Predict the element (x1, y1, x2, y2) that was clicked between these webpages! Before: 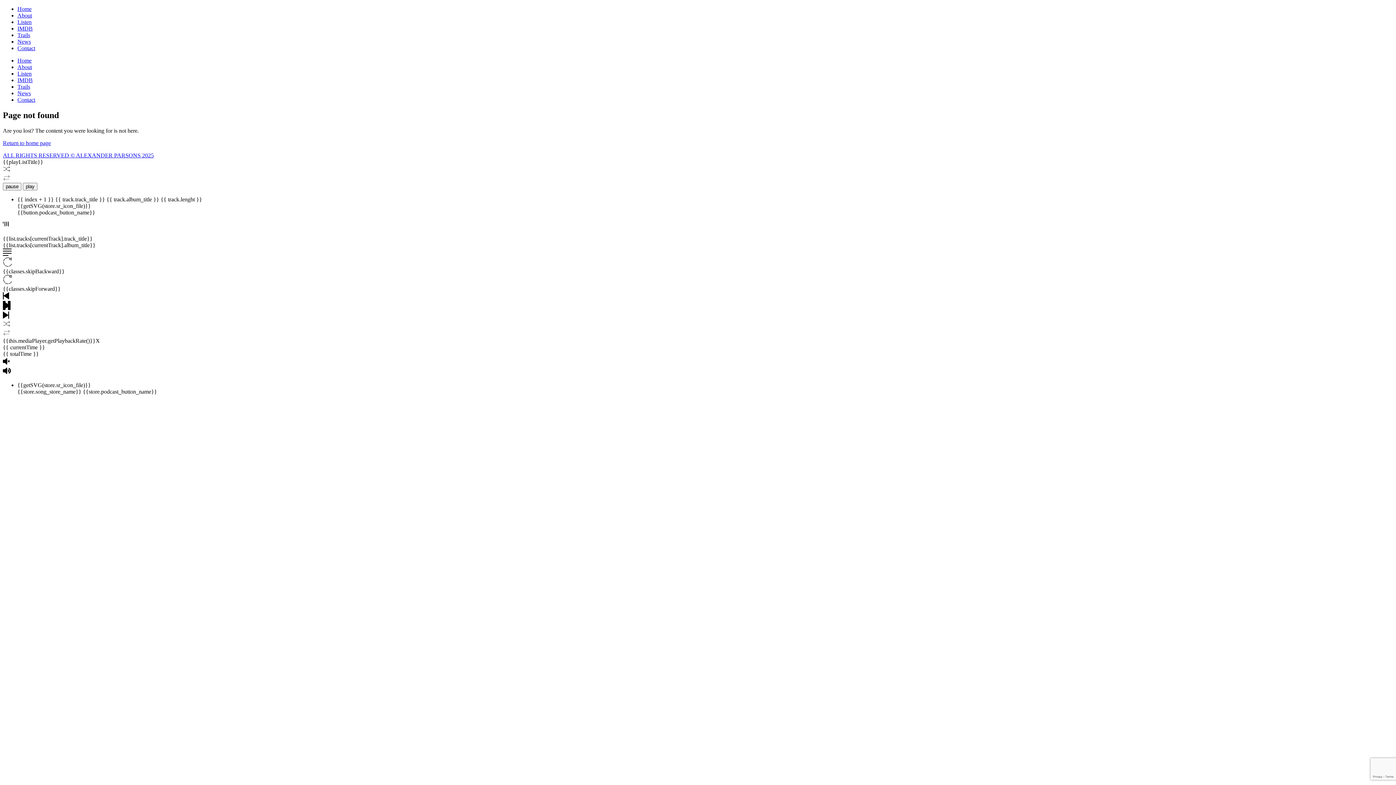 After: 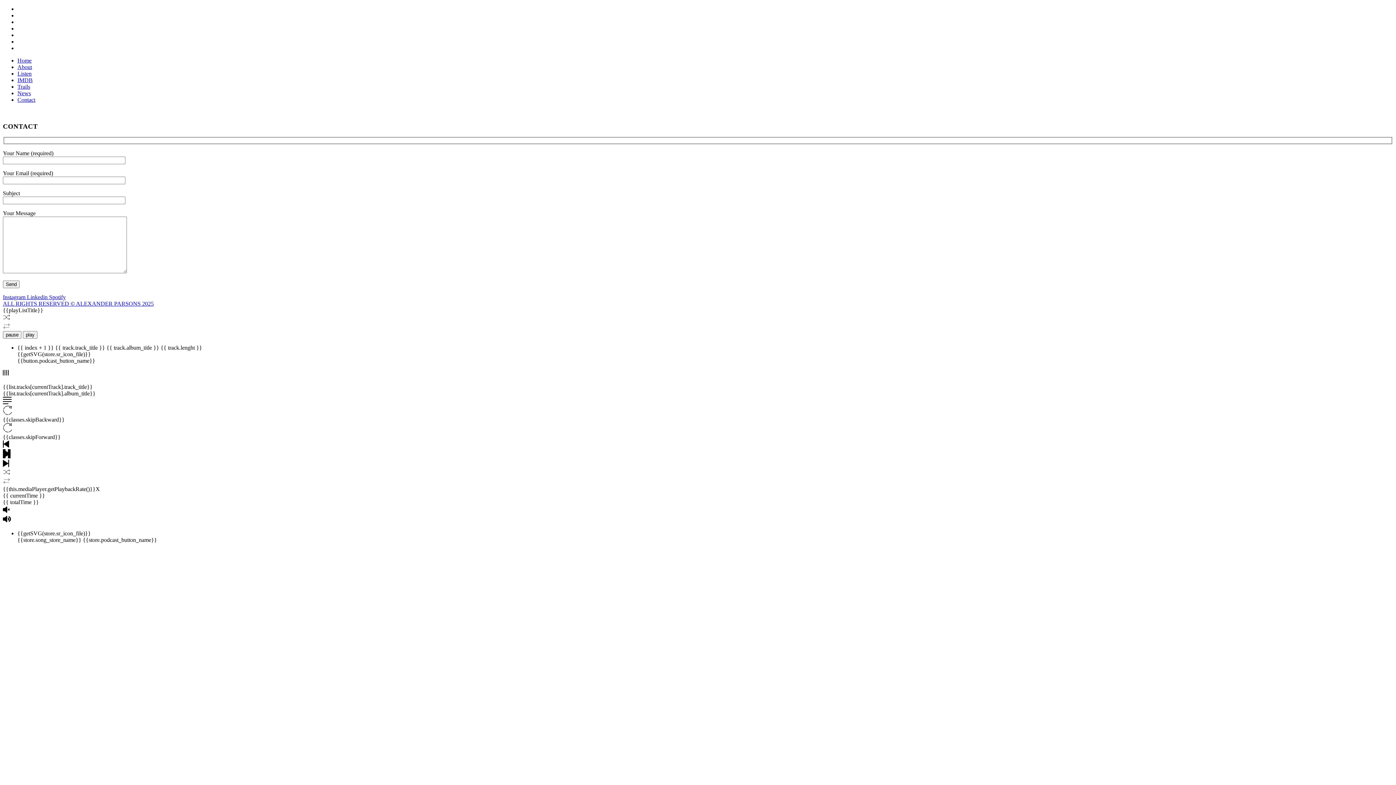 Action: bbox: (17, 96, 35, 102) label: Contact